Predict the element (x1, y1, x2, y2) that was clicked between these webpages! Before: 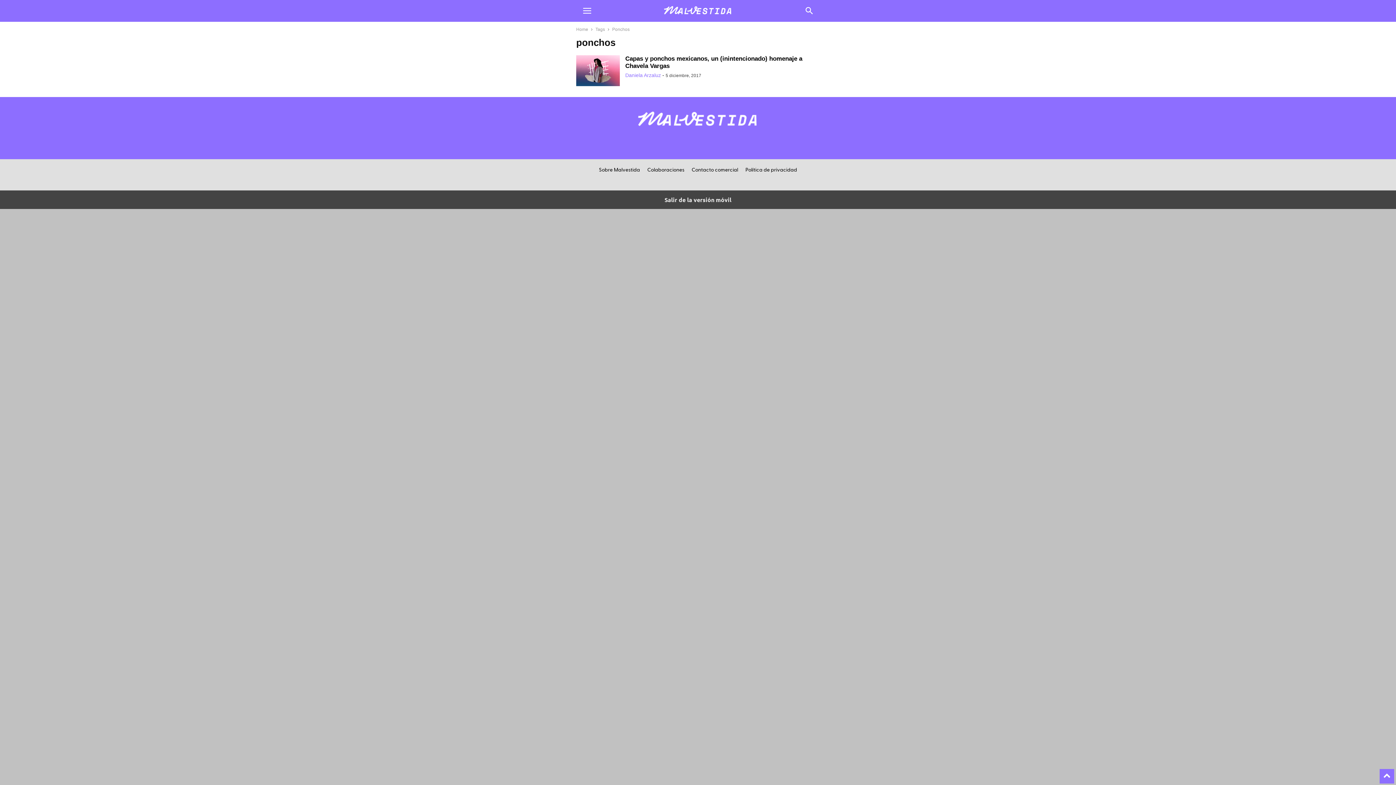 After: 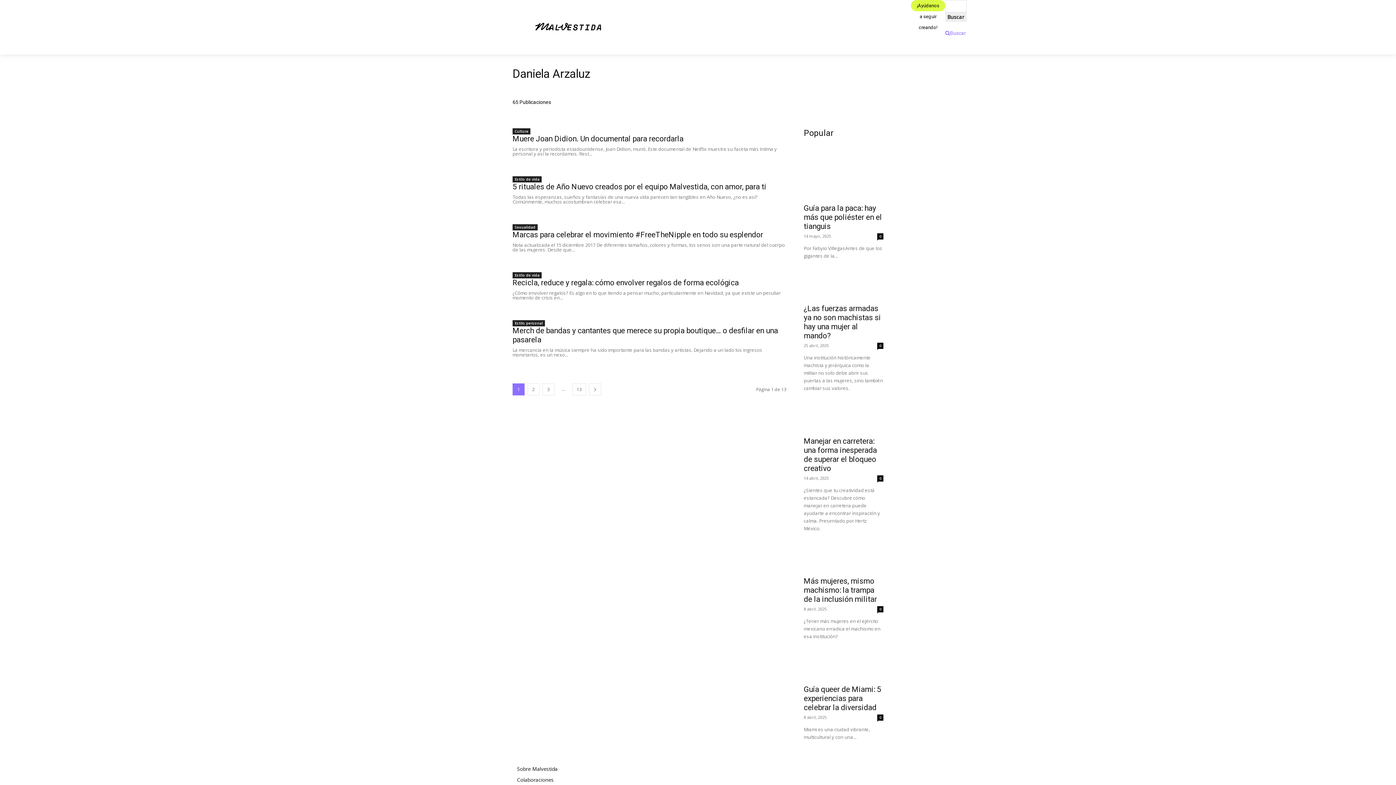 Action: bbox: (625, 72, 661, 78) label: Daniela Arzaluz